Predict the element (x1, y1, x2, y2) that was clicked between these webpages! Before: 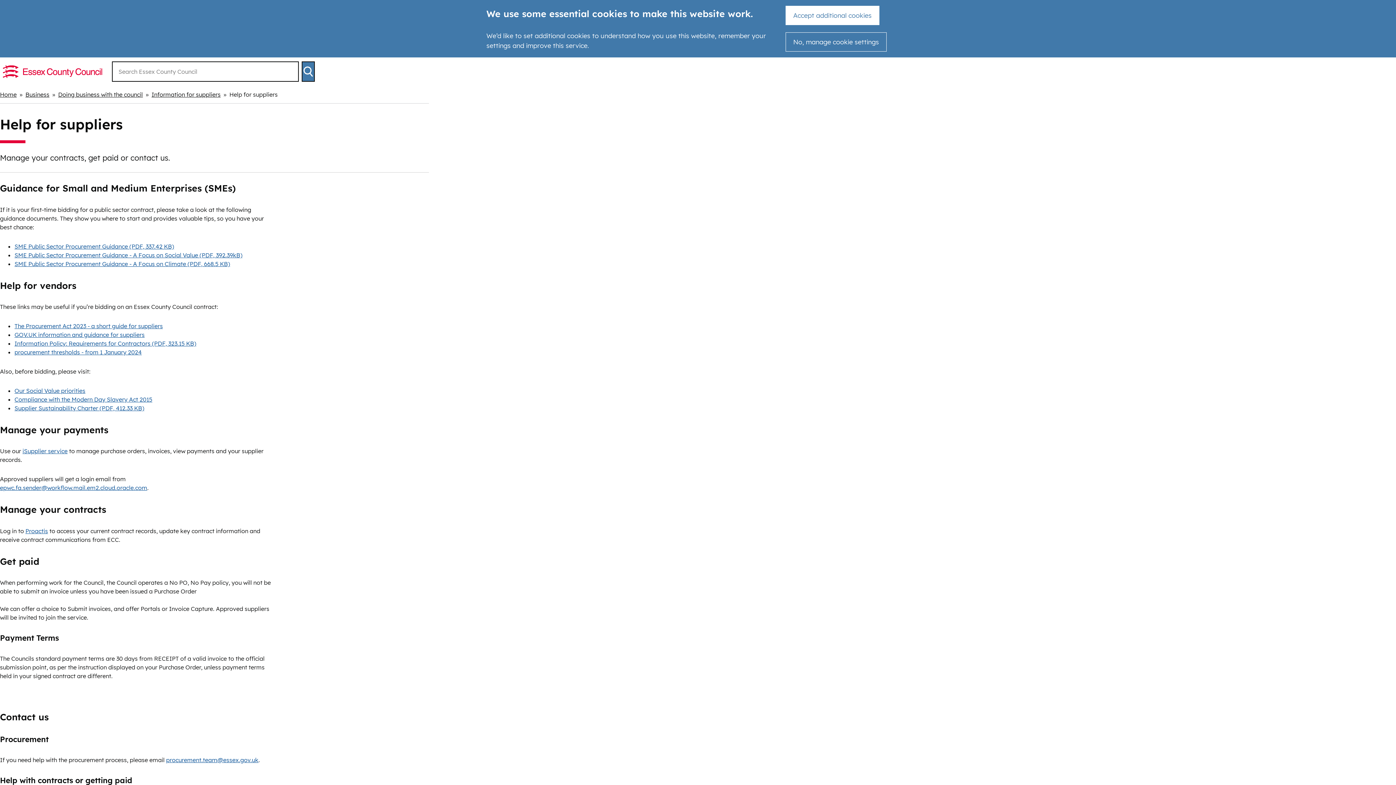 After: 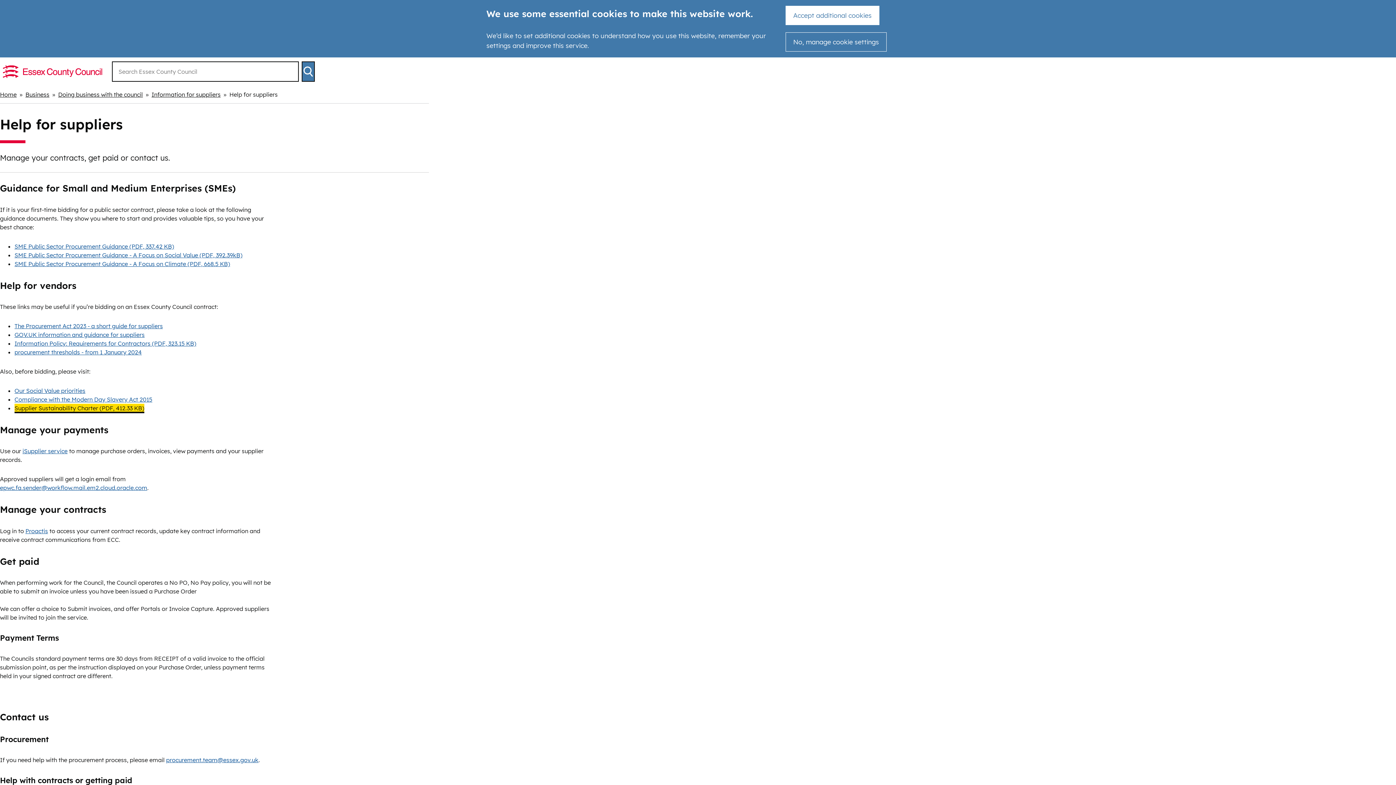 Action: label: Supplier Sustainability Charter (PDF, 412.33 KB) bbox: (14, 404, 144, 411)